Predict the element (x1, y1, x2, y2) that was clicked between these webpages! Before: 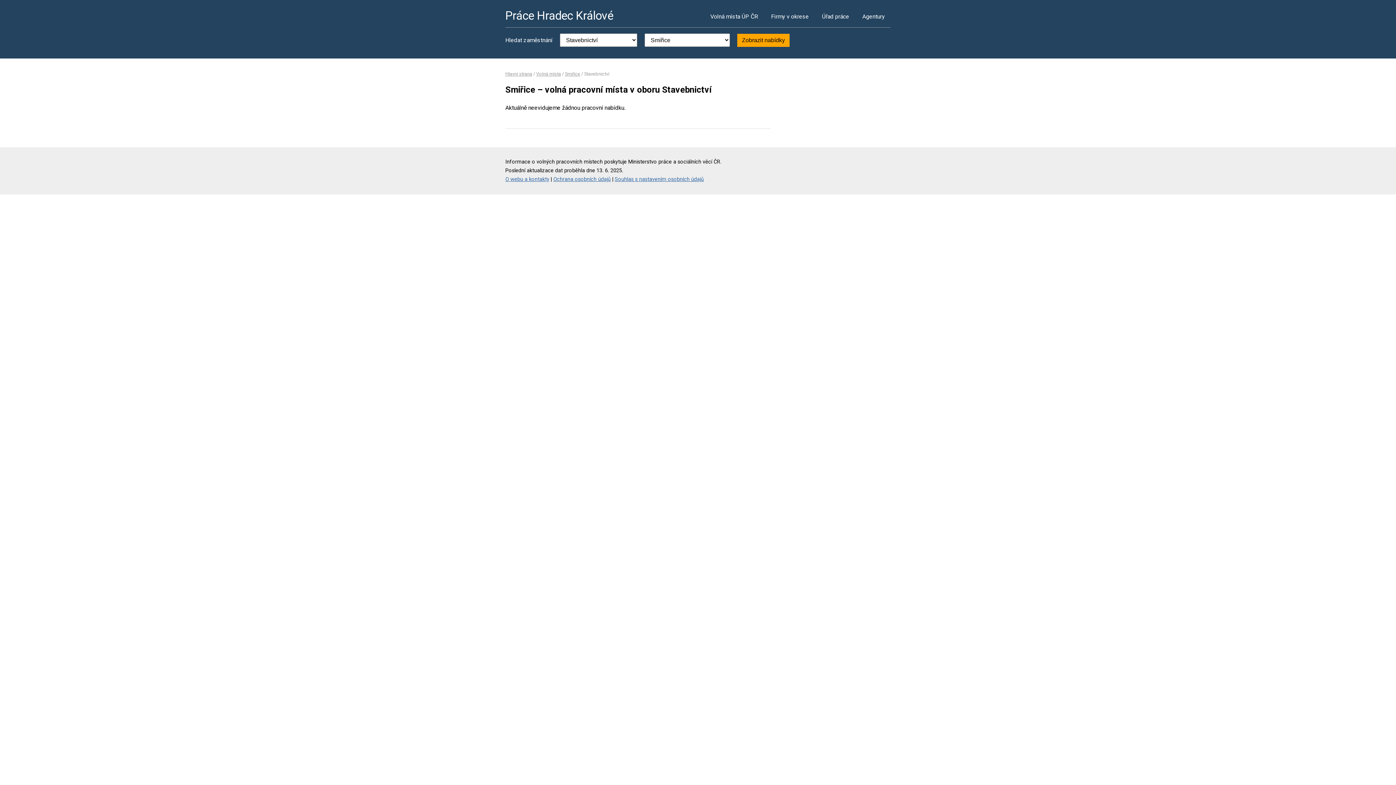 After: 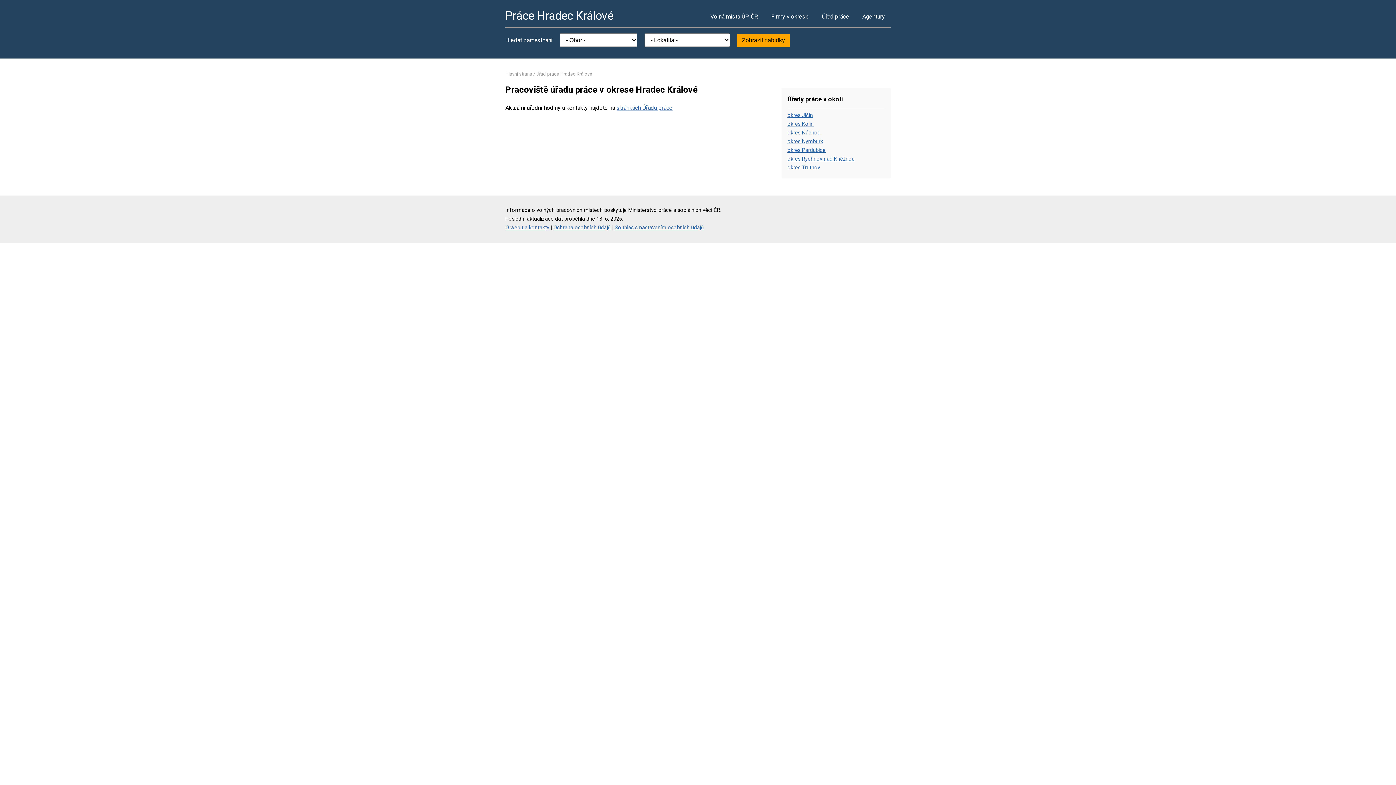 Action: bbox: (816, 5, 855, 27) label: Úřad práce